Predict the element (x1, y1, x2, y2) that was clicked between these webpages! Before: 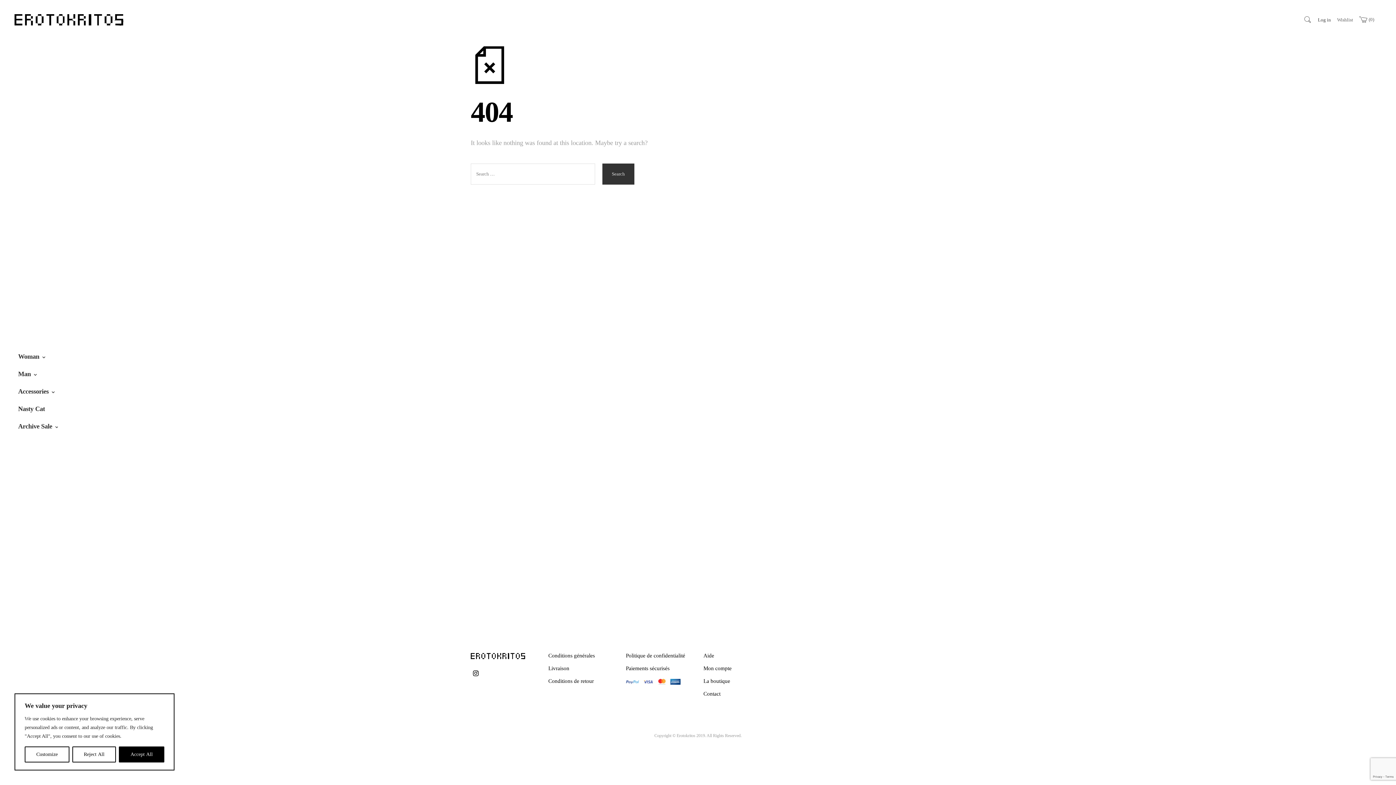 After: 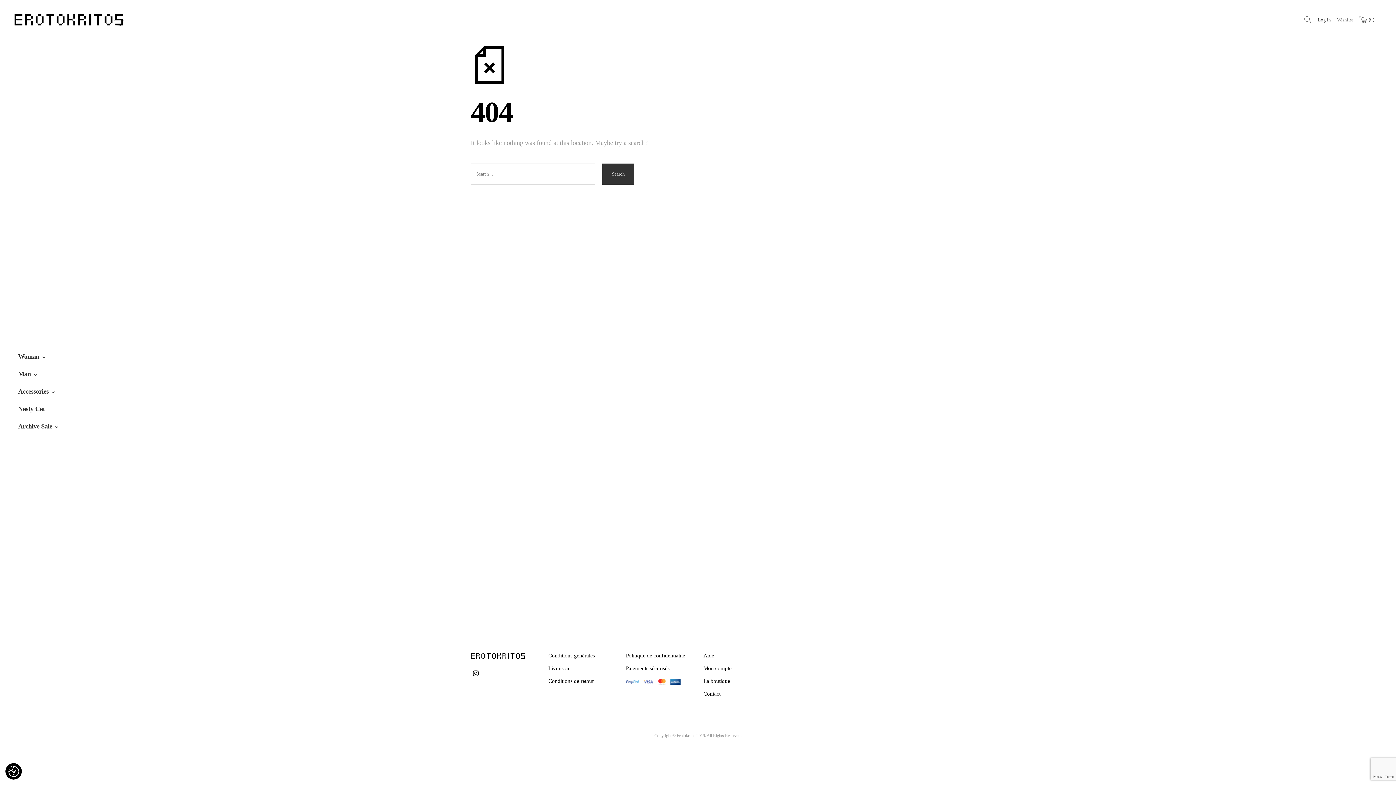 Action: label: Accept All bbox: (119, 746, 164, 762)